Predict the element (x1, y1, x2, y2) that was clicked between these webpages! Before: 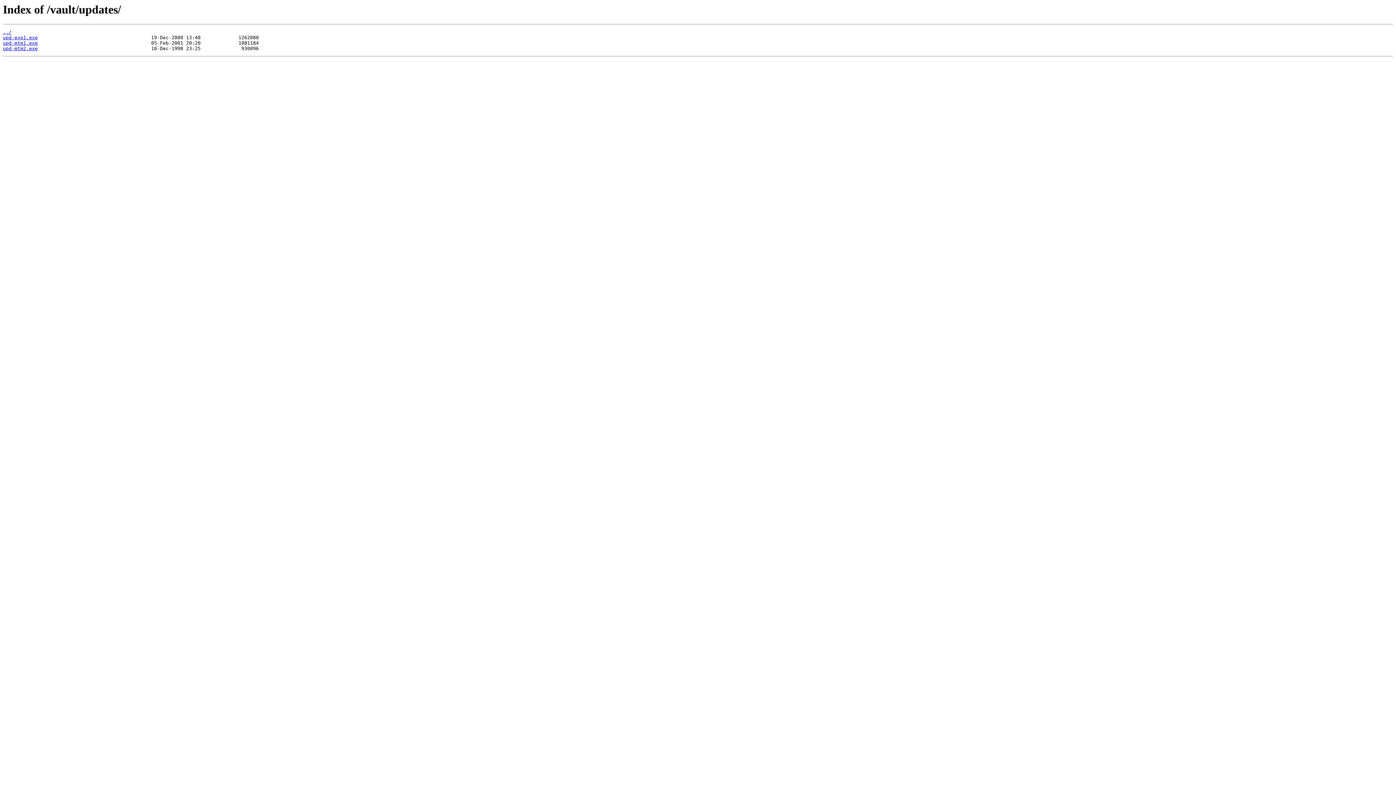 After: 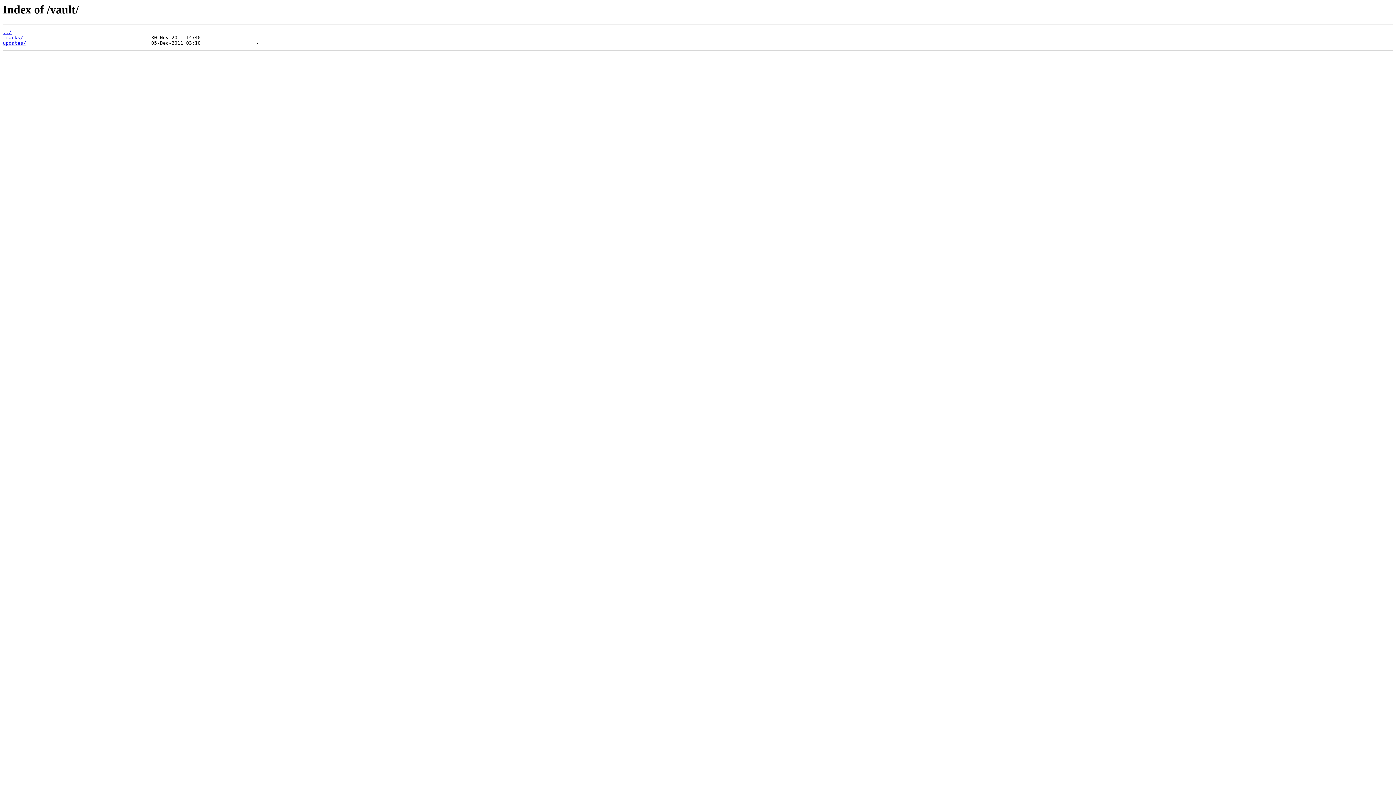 Action: bbox: (2, 29, 11, 35) label: ../